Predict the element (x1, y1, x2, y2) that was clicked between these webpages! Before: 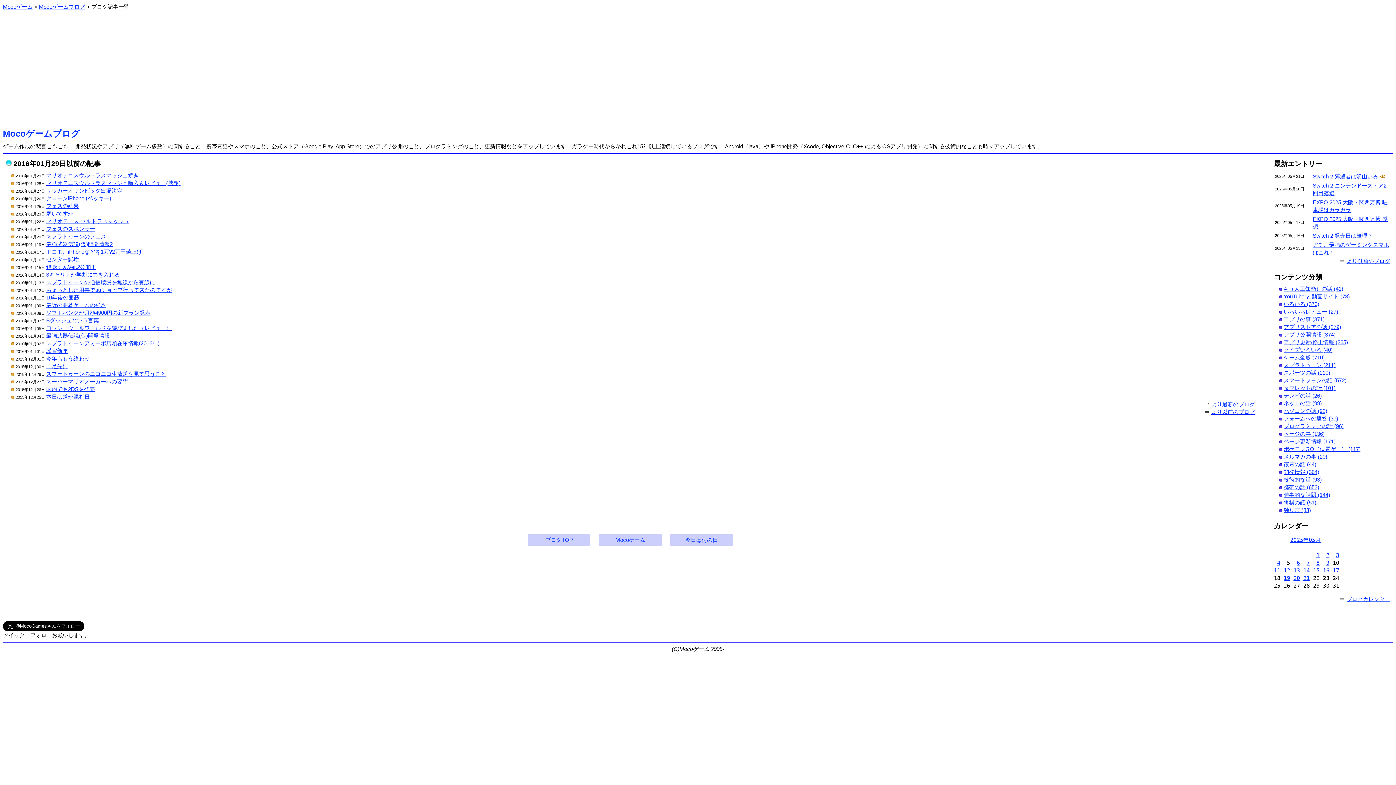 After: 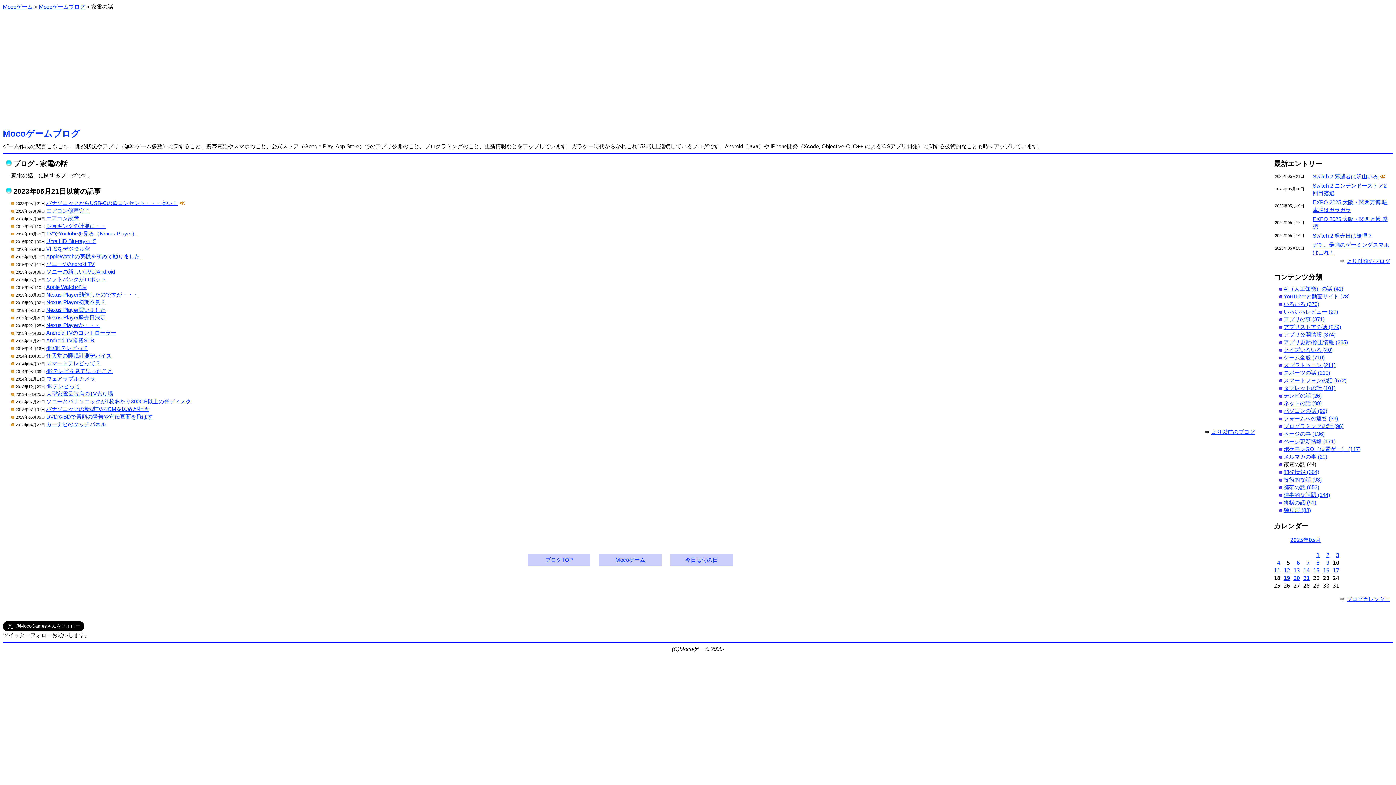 Action: bbox: (1284, 461, 1316, 467) label: 家電の話 (44)